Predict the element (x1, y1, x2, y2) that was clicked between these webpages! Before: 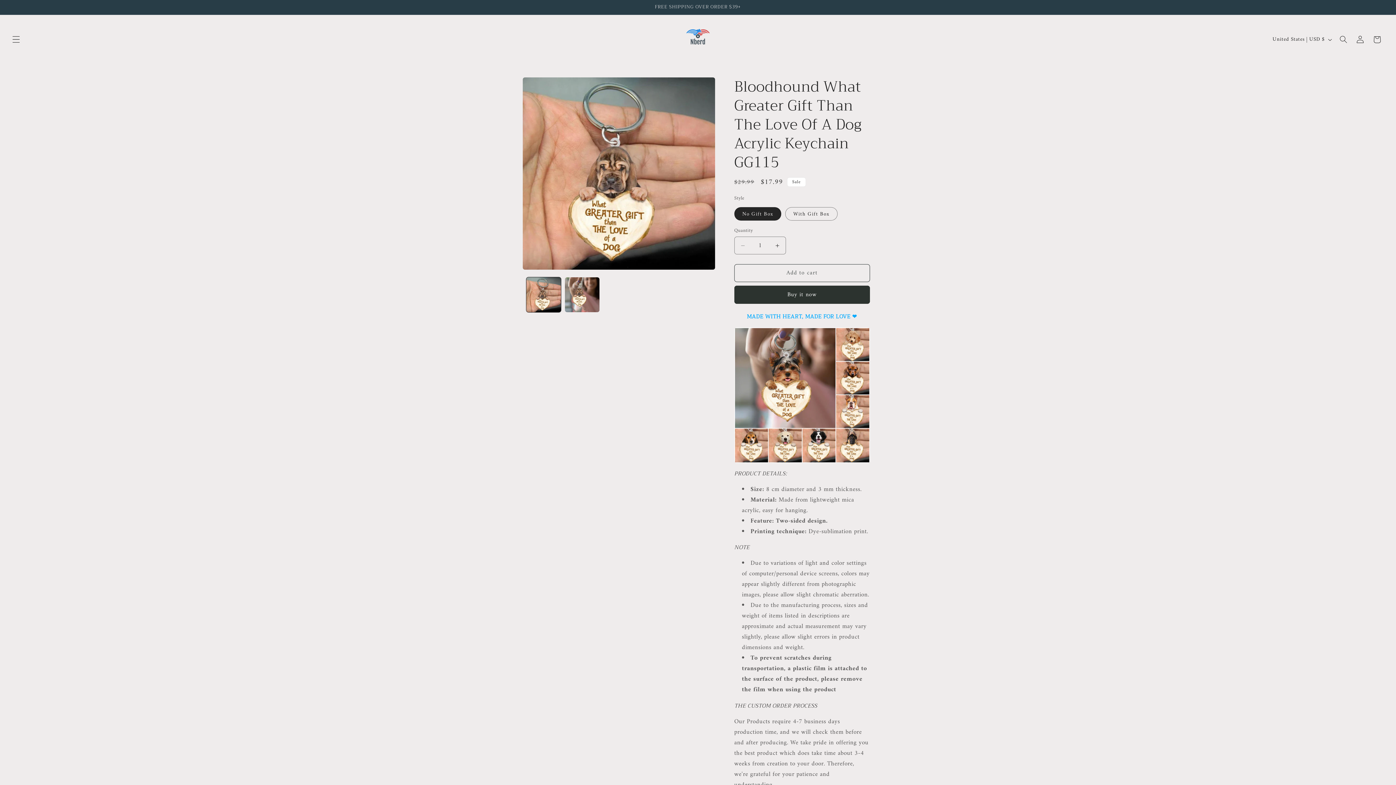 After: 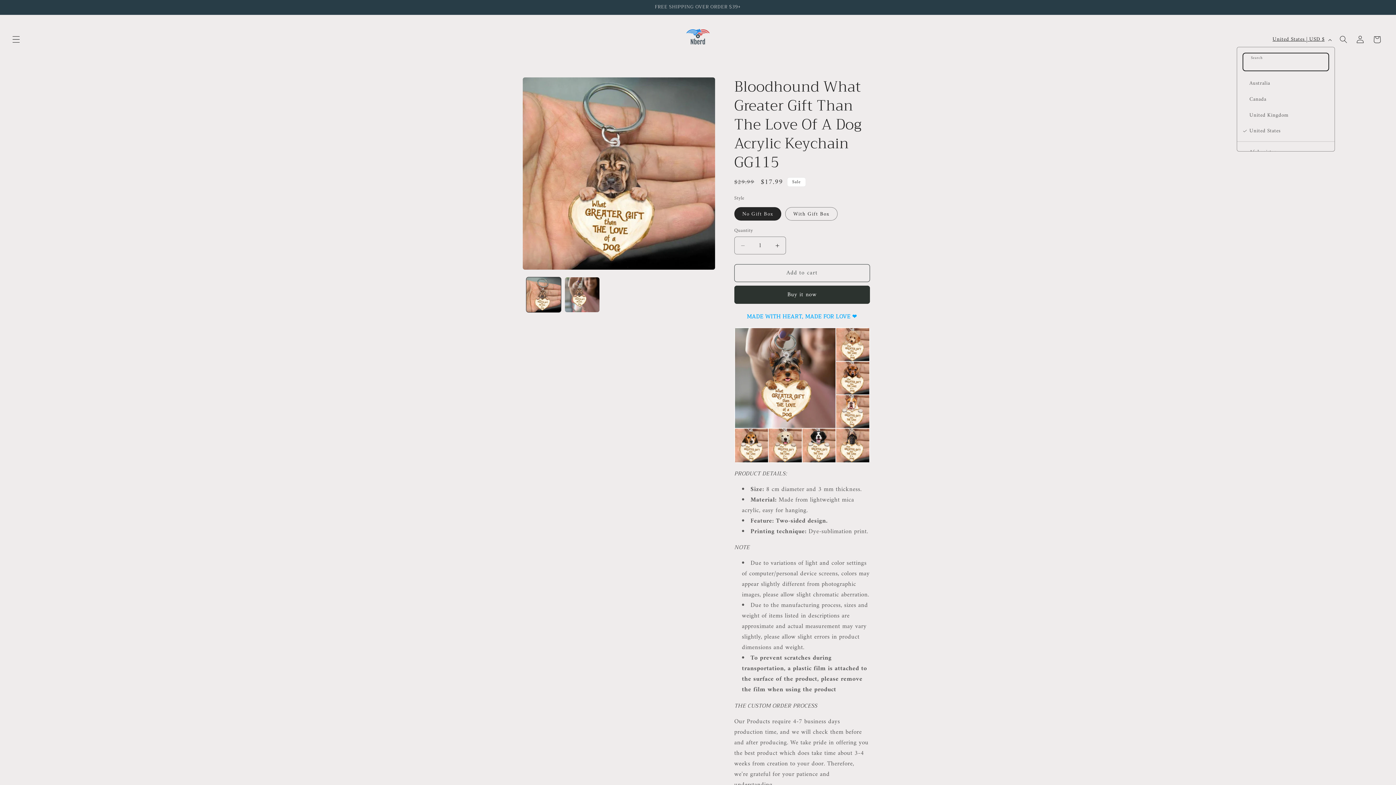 Action: label: United States | USD $ bbox: (1268, 32, 1335, 46)